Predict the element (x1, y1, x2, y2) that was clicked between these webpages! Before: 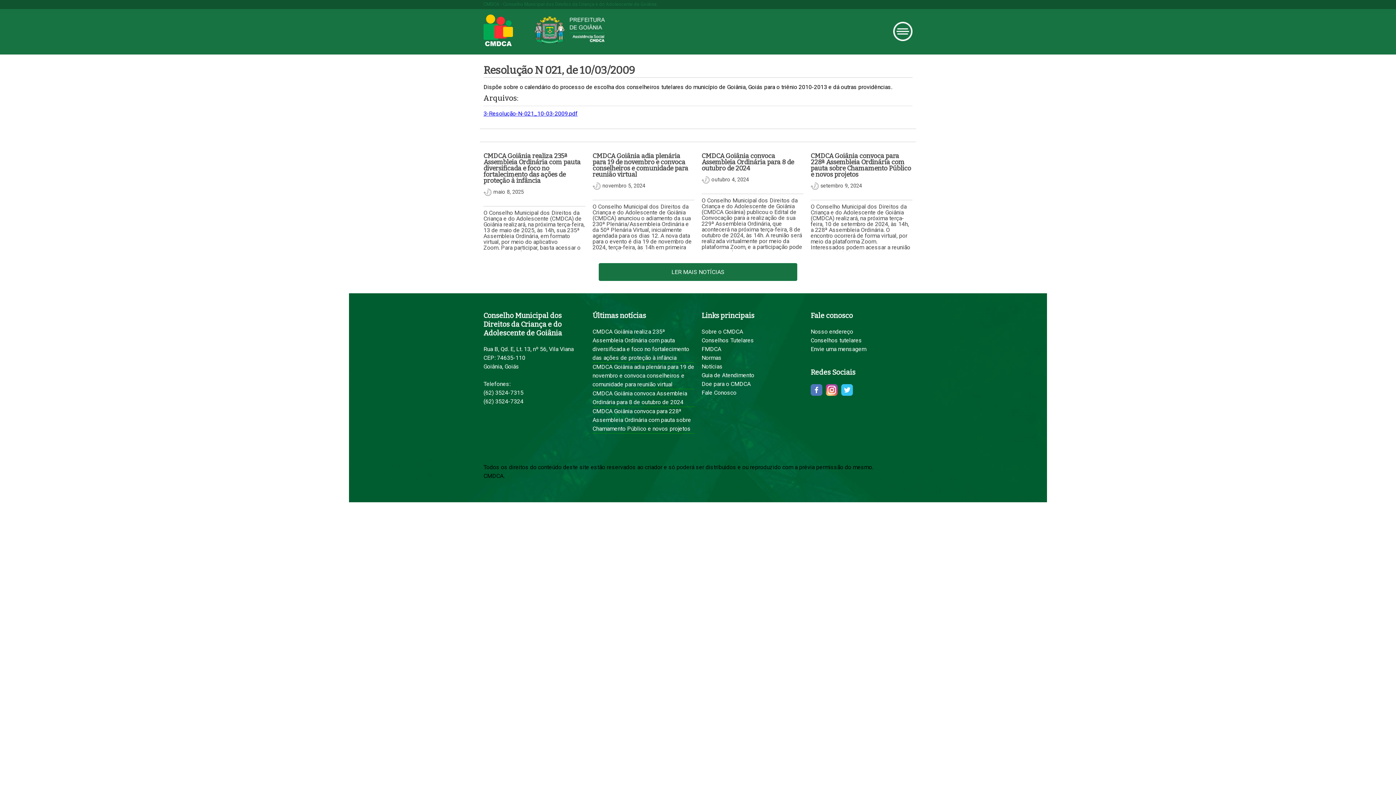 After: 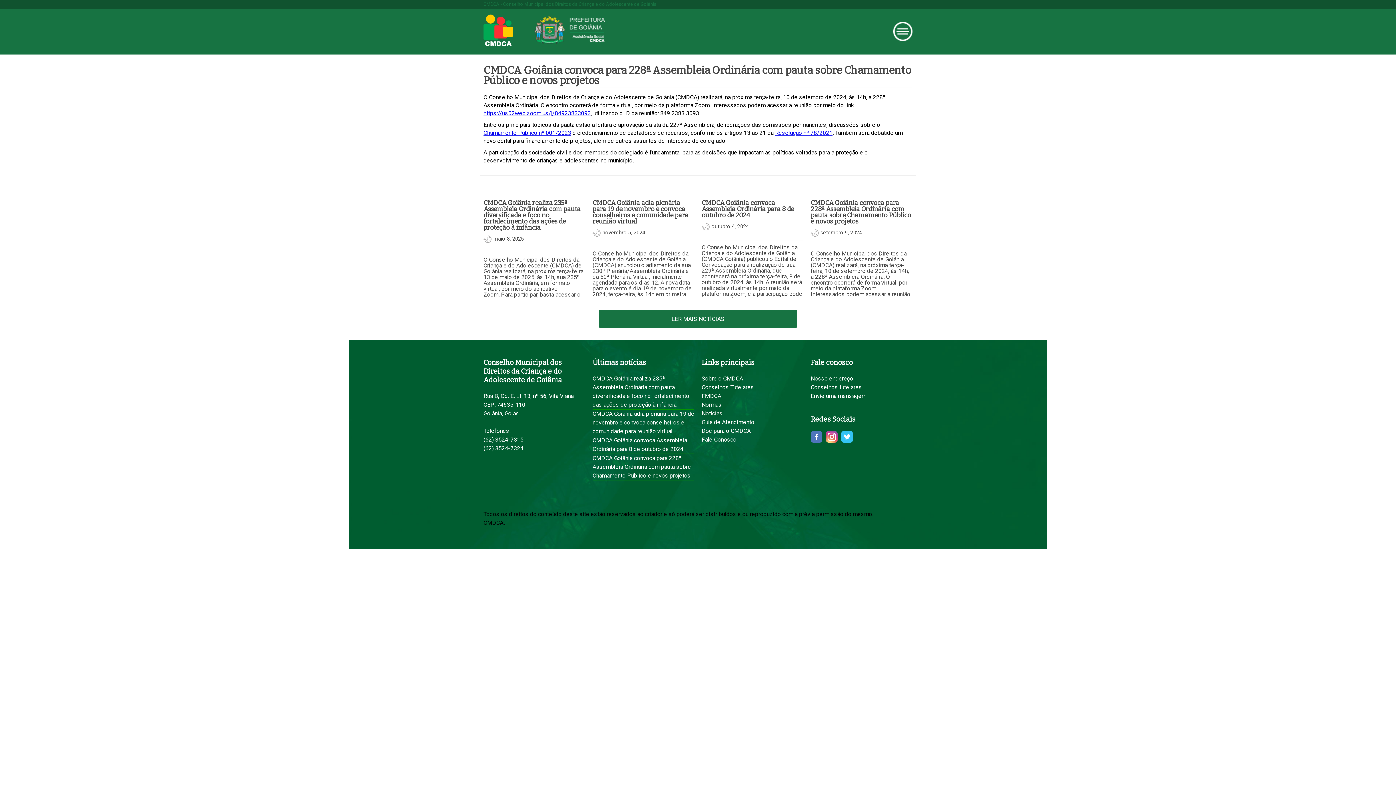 Action: bbox: (810, 153, 912, 283) label: CMDCA Goiânia convoca para 228ª Assembleia Ordinária com pauta sobre Chamamento Público e novos projetos
setembro 9, 2024

O Conselho Municipal dos Direitos da Criança e do Adolescente de Goiânia (CMDCA) realizará, na próxima terça-feira, 10 de setembro de 2024, às 14h, a 228ª Assembleia Ordinária. O encontro ocorrerá de forma virtual, por meio da plataforma Zoom. Interessados podem acessar a reunião por meio do link https://us02web.zoom.us/j/84923833093, utilizando o ID da reunião: 849…